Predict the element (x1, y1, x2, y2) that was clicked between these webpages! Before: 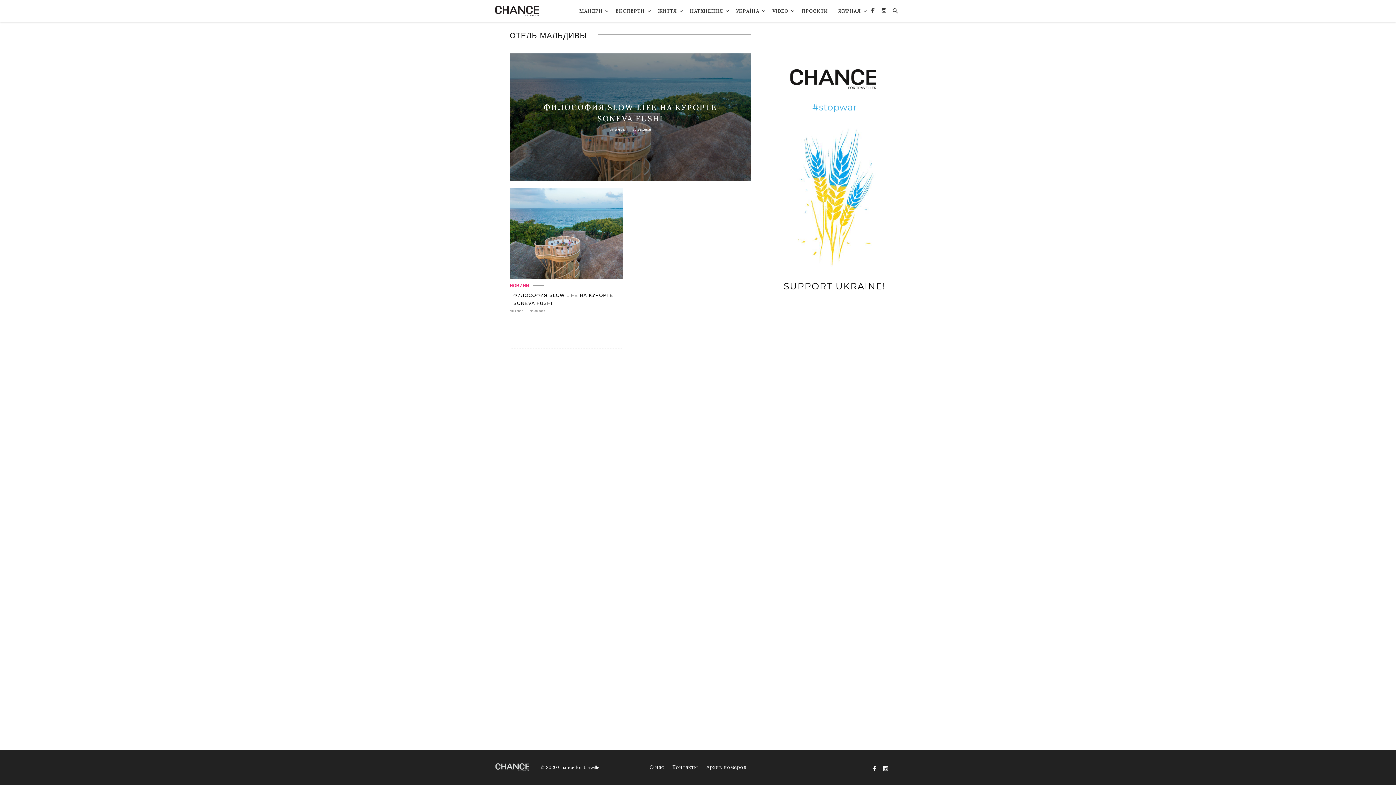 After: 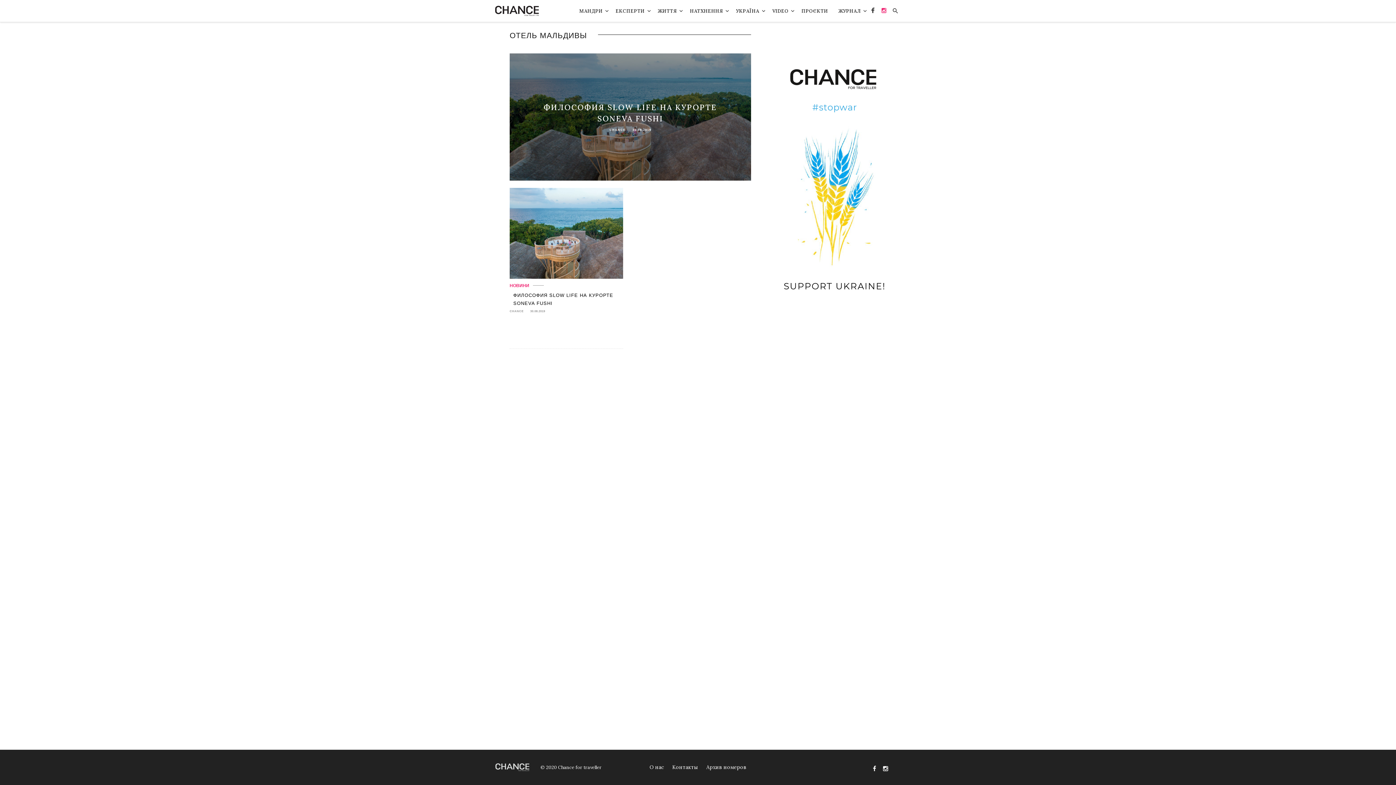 Action: bbox: (878, 7, 890, 15) label: INSTAGRAM